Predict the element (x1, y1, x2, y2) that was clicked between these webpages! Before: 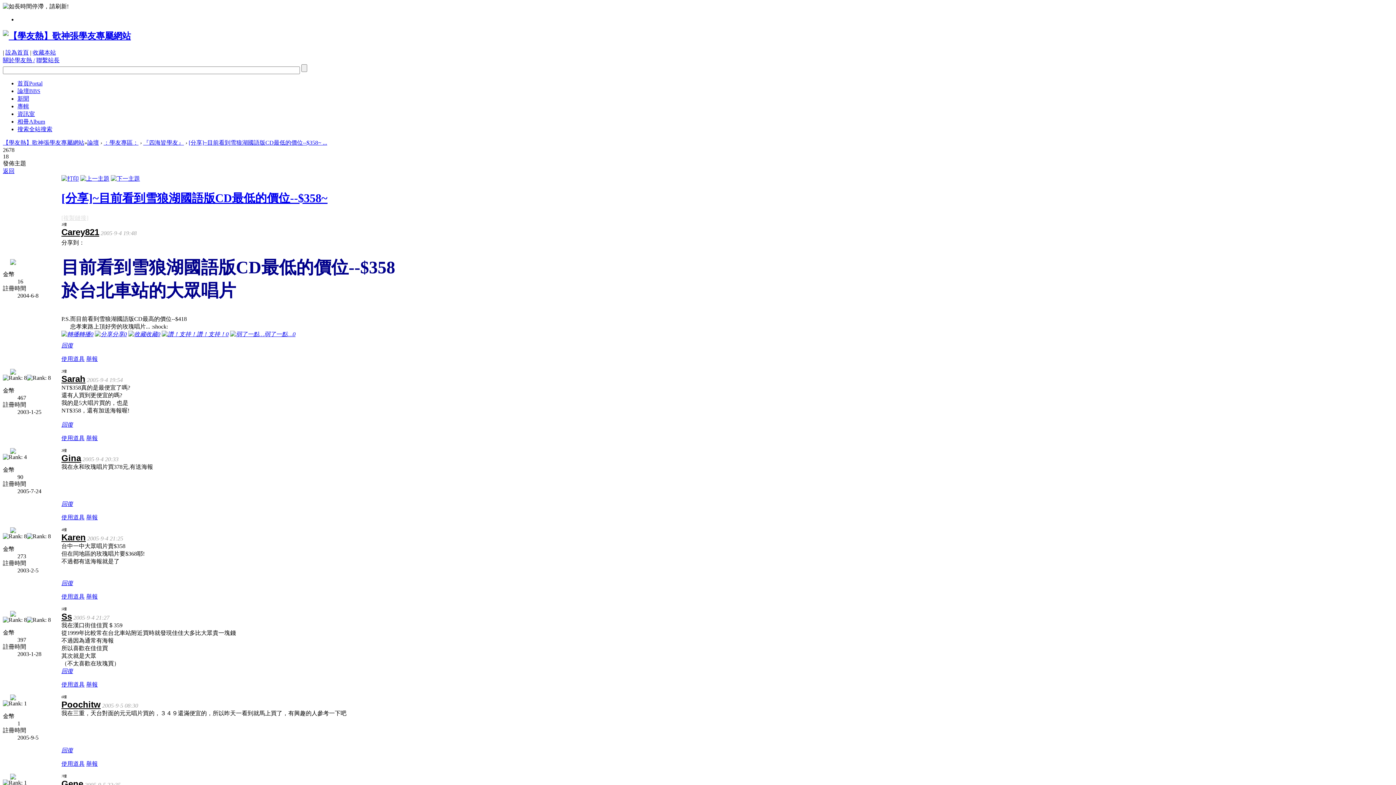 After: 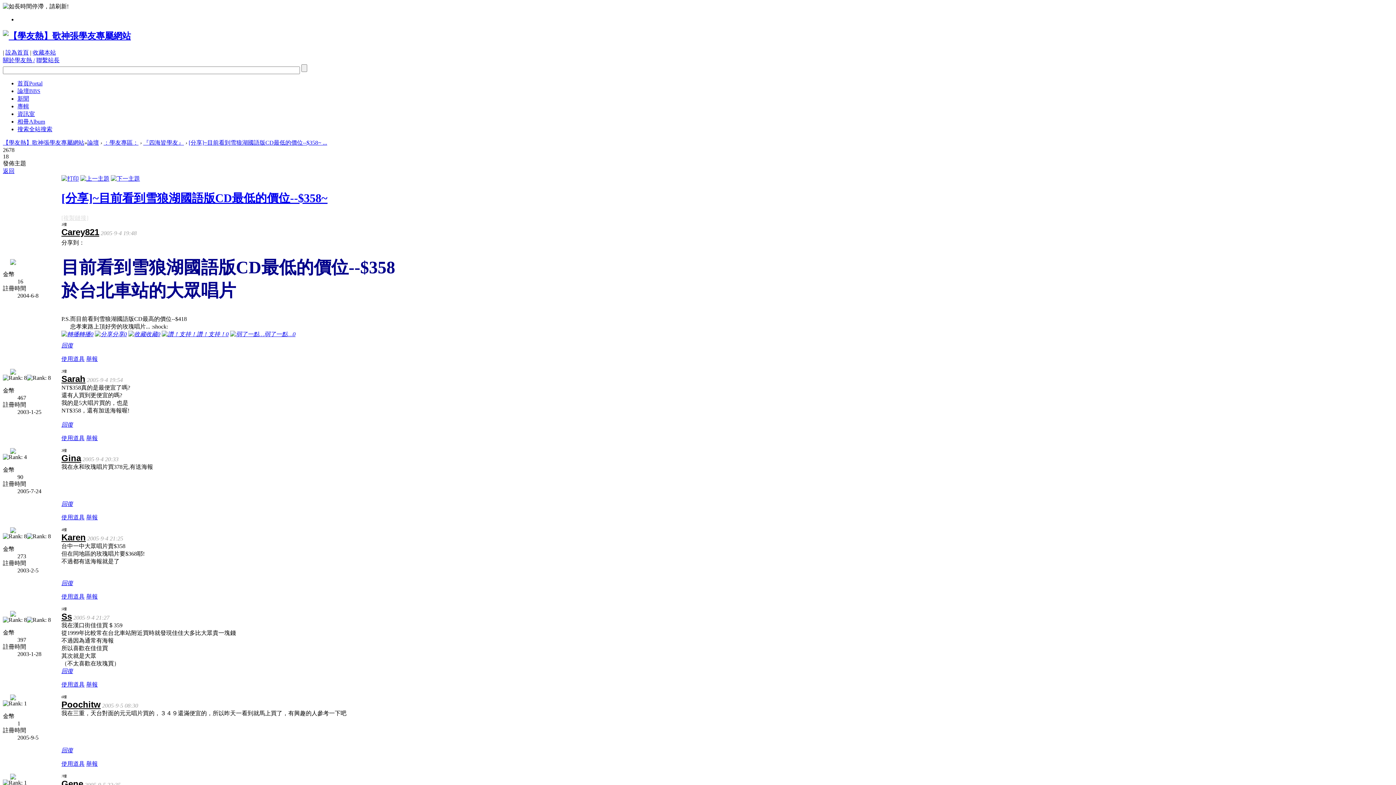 Action: label: 設為首頁 bbox: (5, 49, 28, 55)